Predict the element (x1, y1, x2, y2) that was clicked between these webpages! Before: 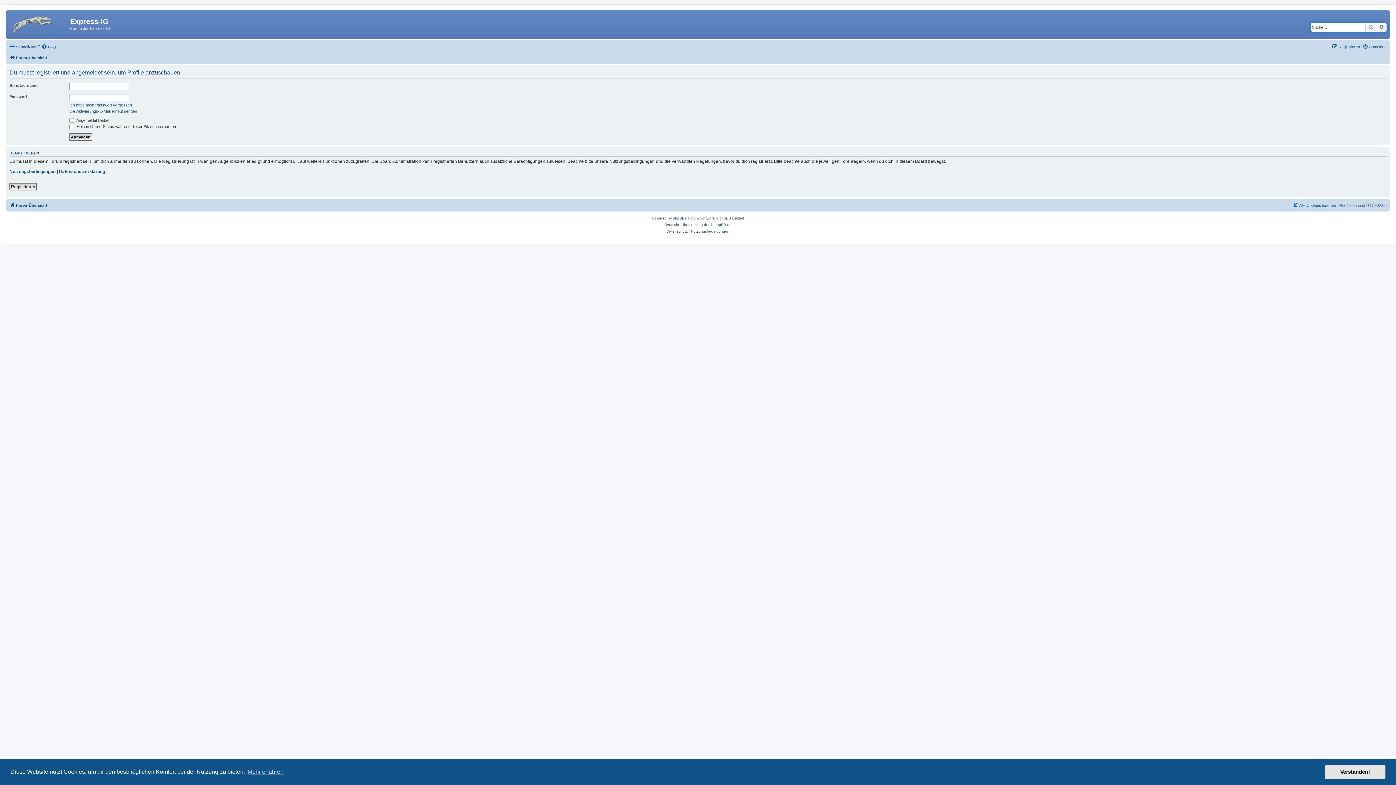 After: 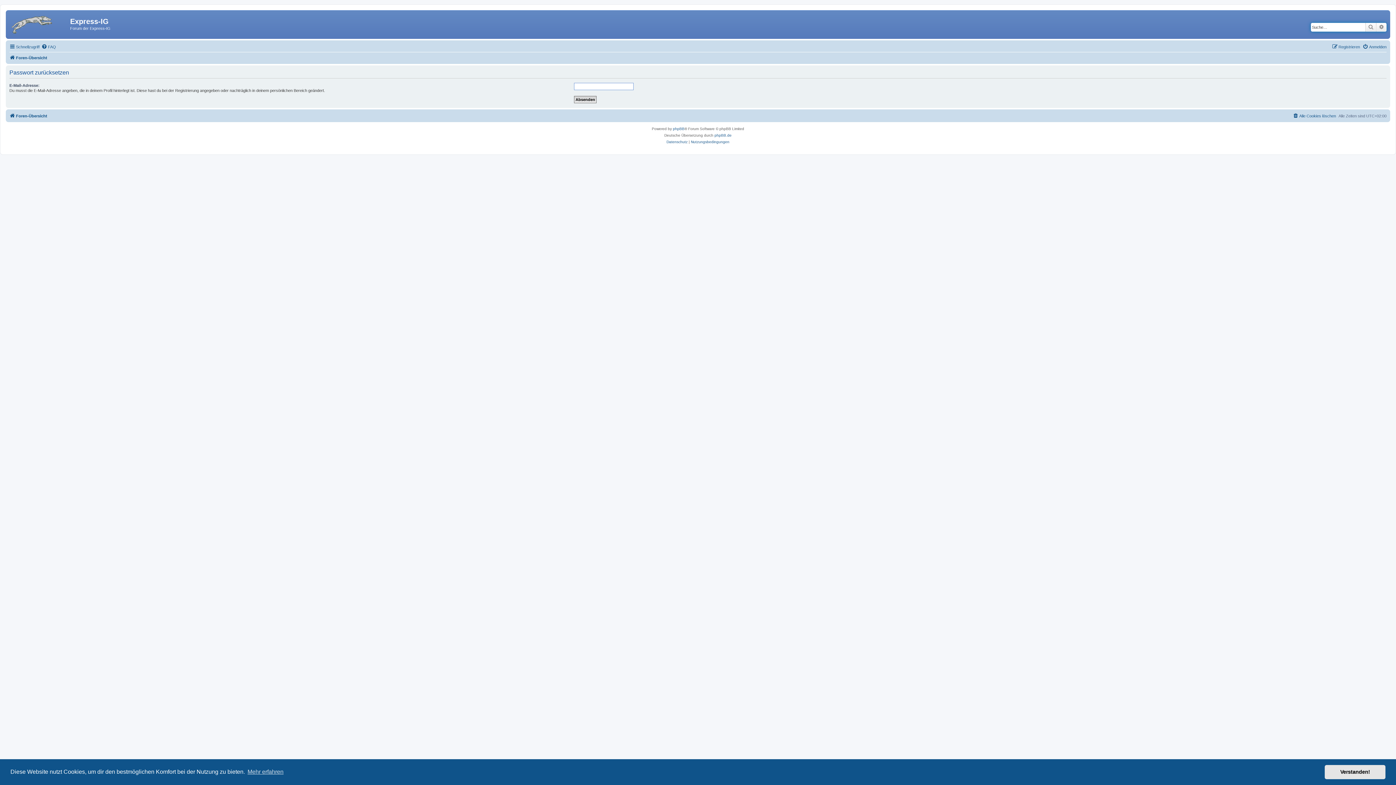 Action: bbox: (69, 102, 132, 107) label: Ich habe mein Passwort vergessen